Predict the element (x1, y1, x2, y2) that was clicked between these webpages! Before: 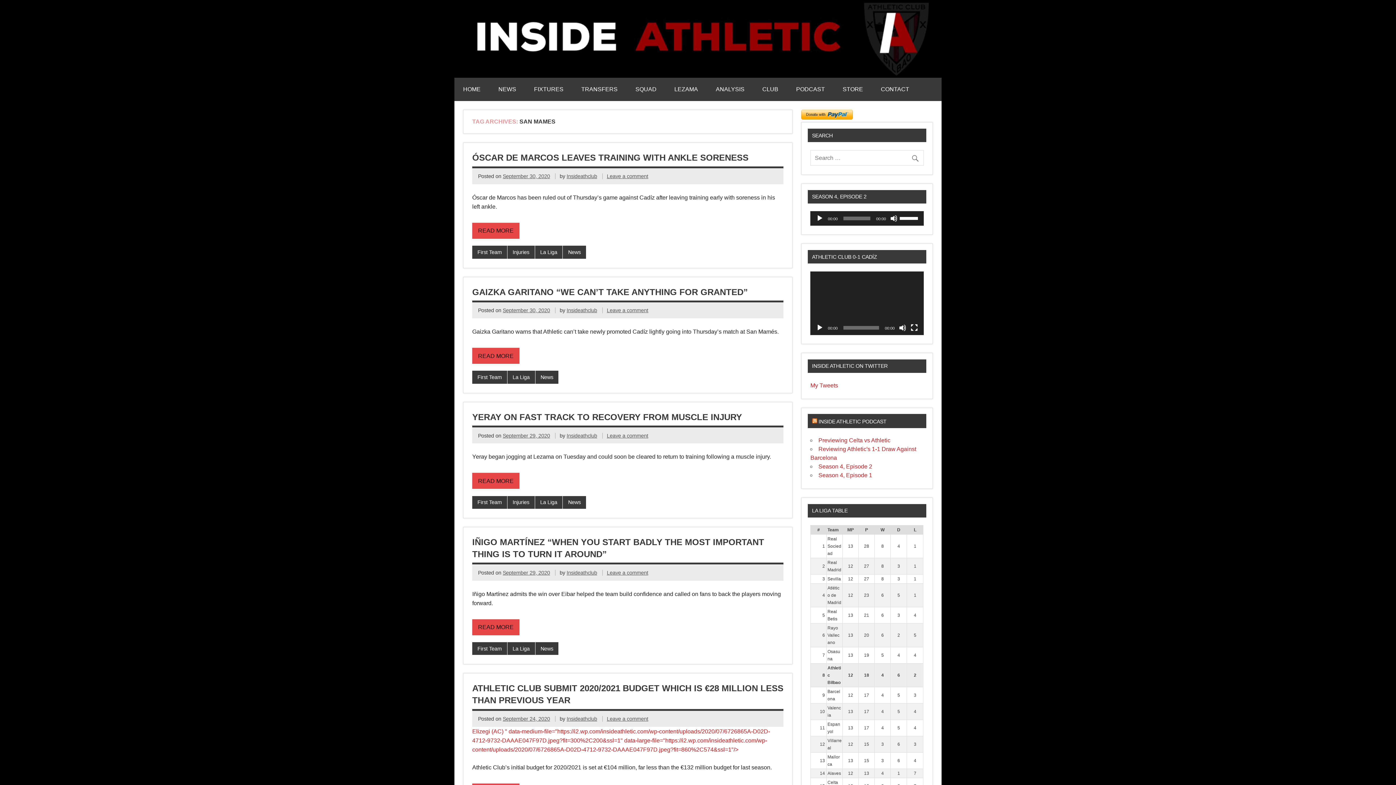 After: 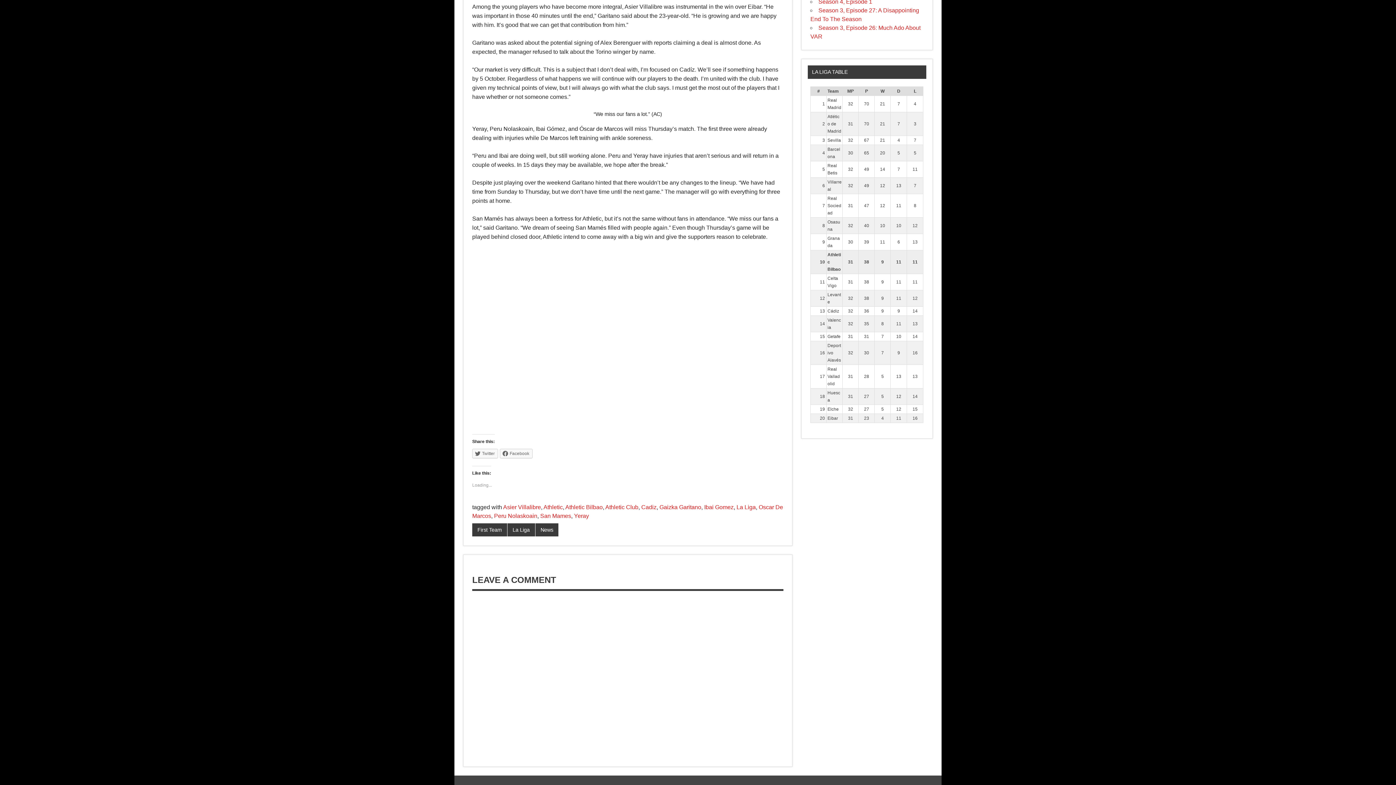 Action: label: Leave a comment bbox: (606, 307, 648, 313)